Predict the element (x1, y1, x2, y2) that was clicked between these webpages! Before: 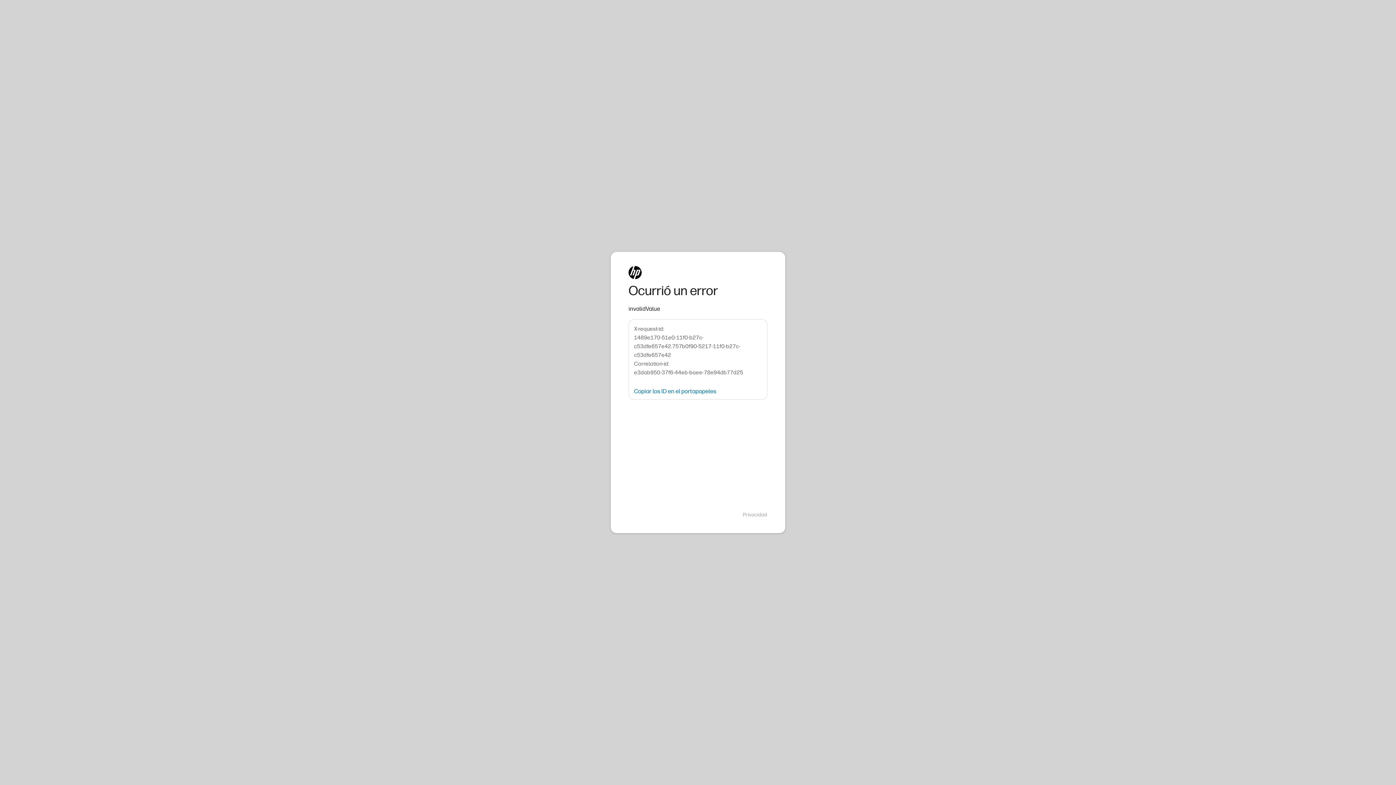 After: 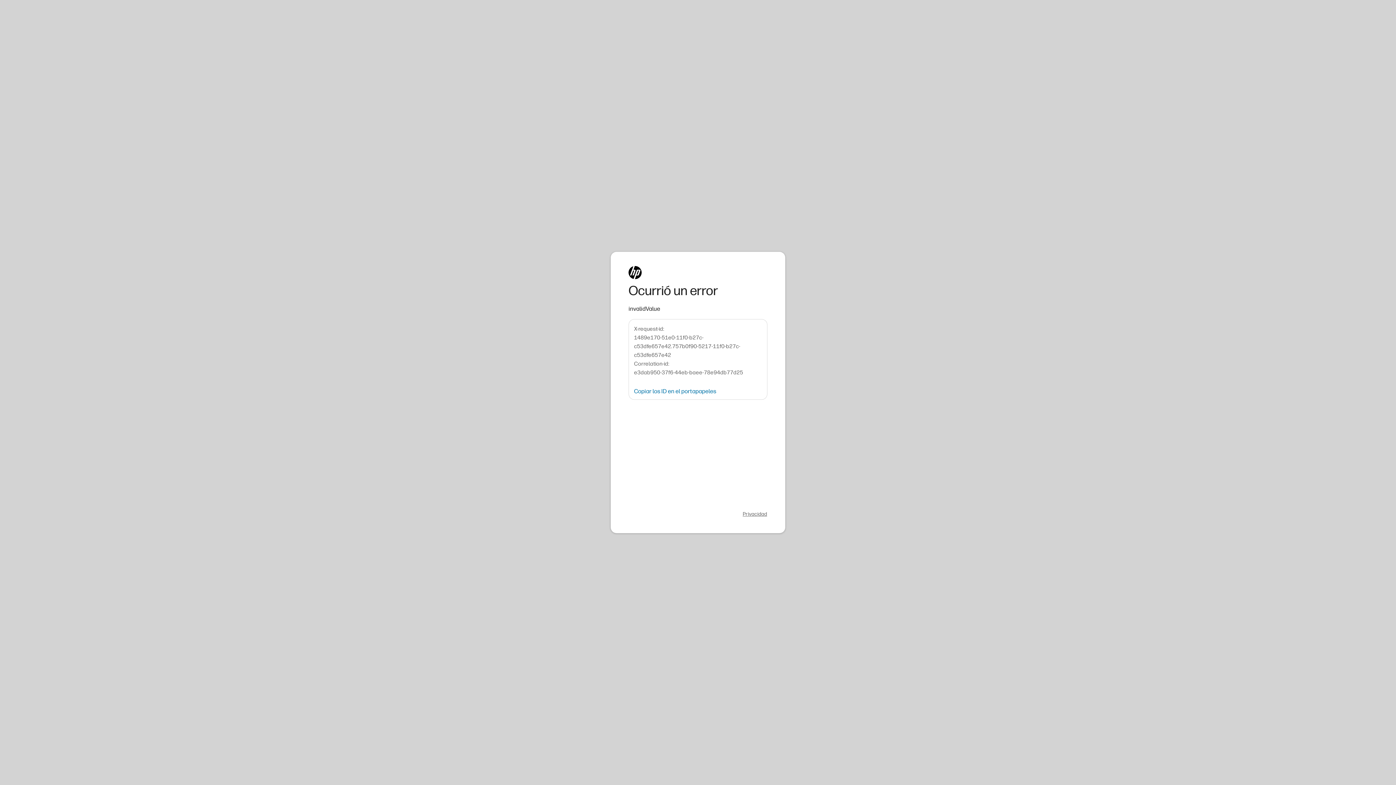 Action: bbox: (742, 511, 767, 518) label: Privacidad